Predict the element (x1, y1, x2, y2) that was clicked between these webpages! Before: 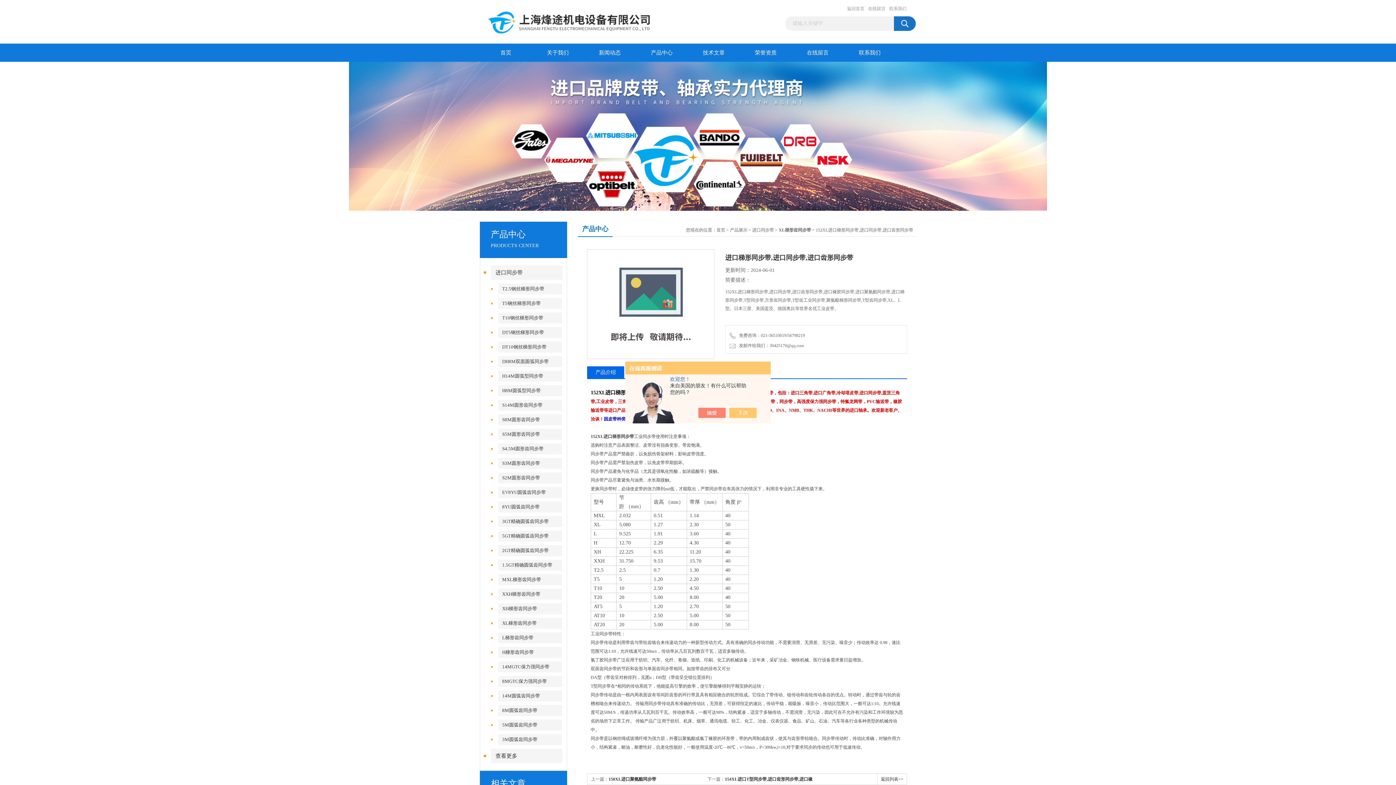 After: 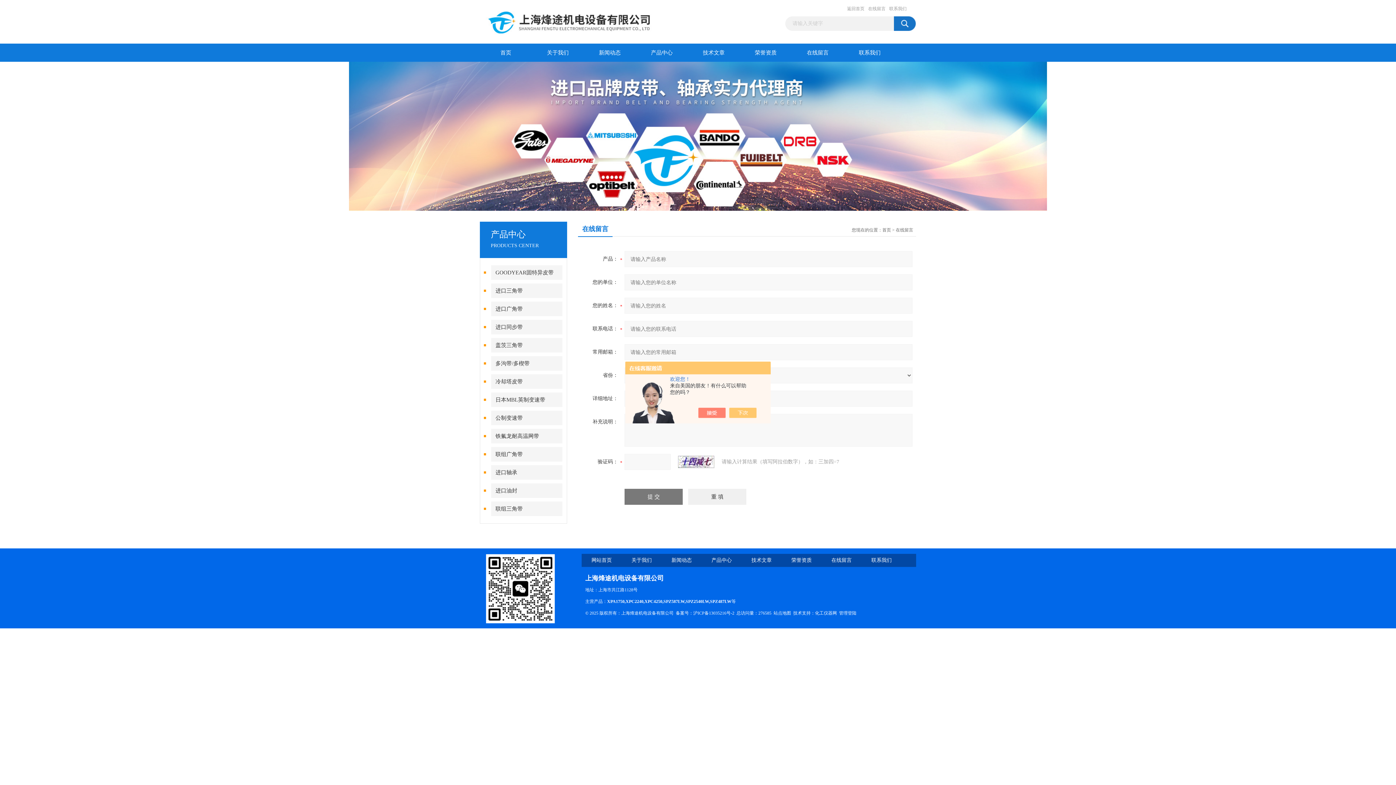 Action: bbox: (868, 5, 885, 12) label: 在线留言